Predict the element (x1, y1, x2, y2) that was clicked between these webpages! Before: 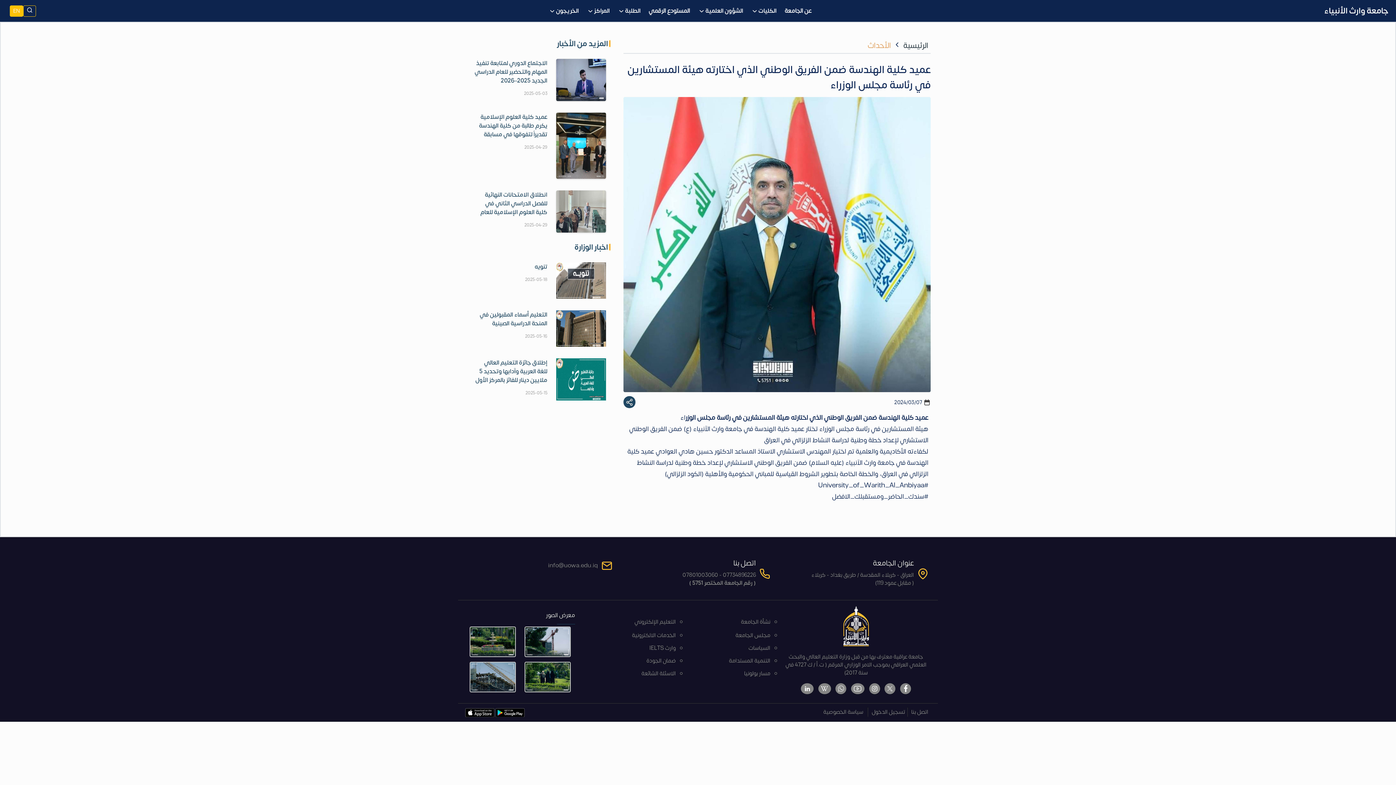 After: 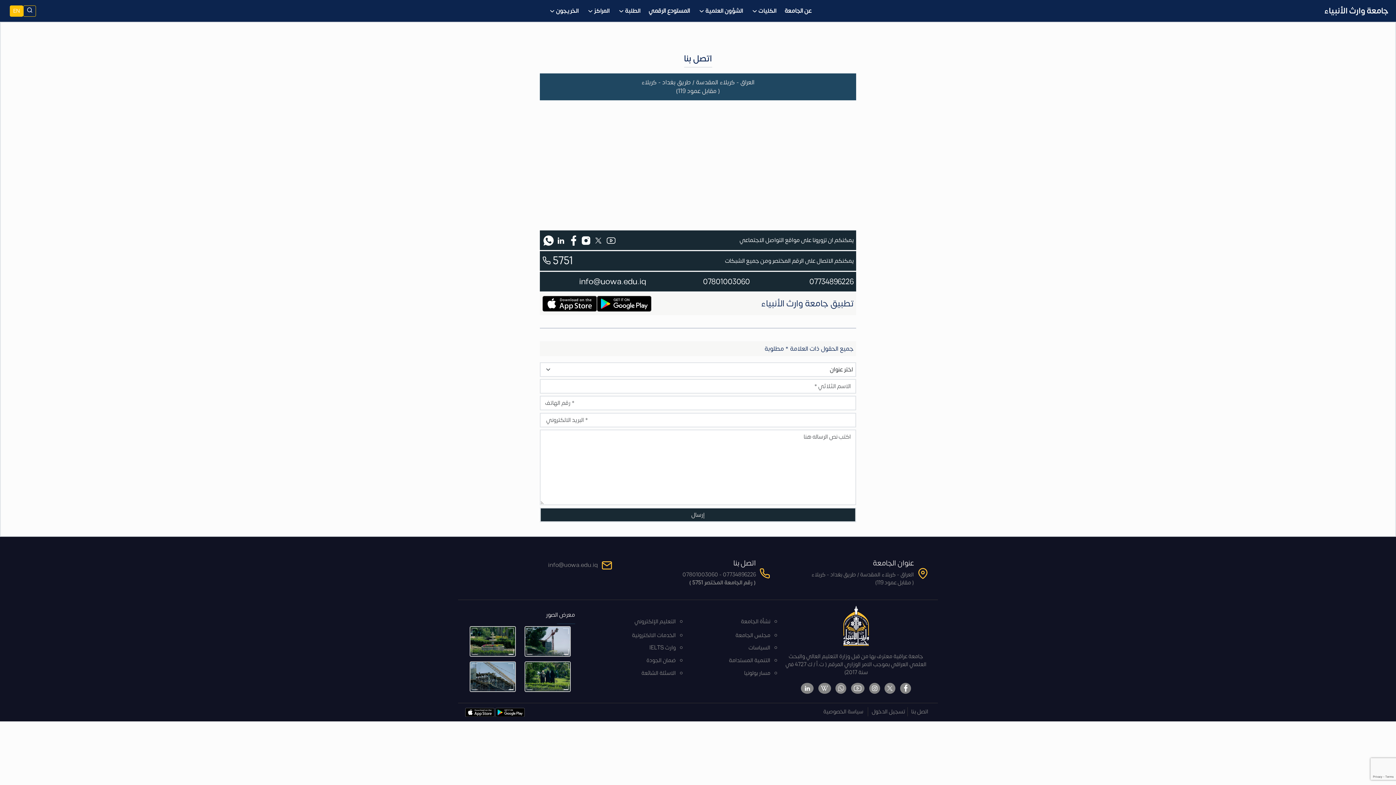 Action: label: اتصل بنا bbox: (909, 708, 930, 717)